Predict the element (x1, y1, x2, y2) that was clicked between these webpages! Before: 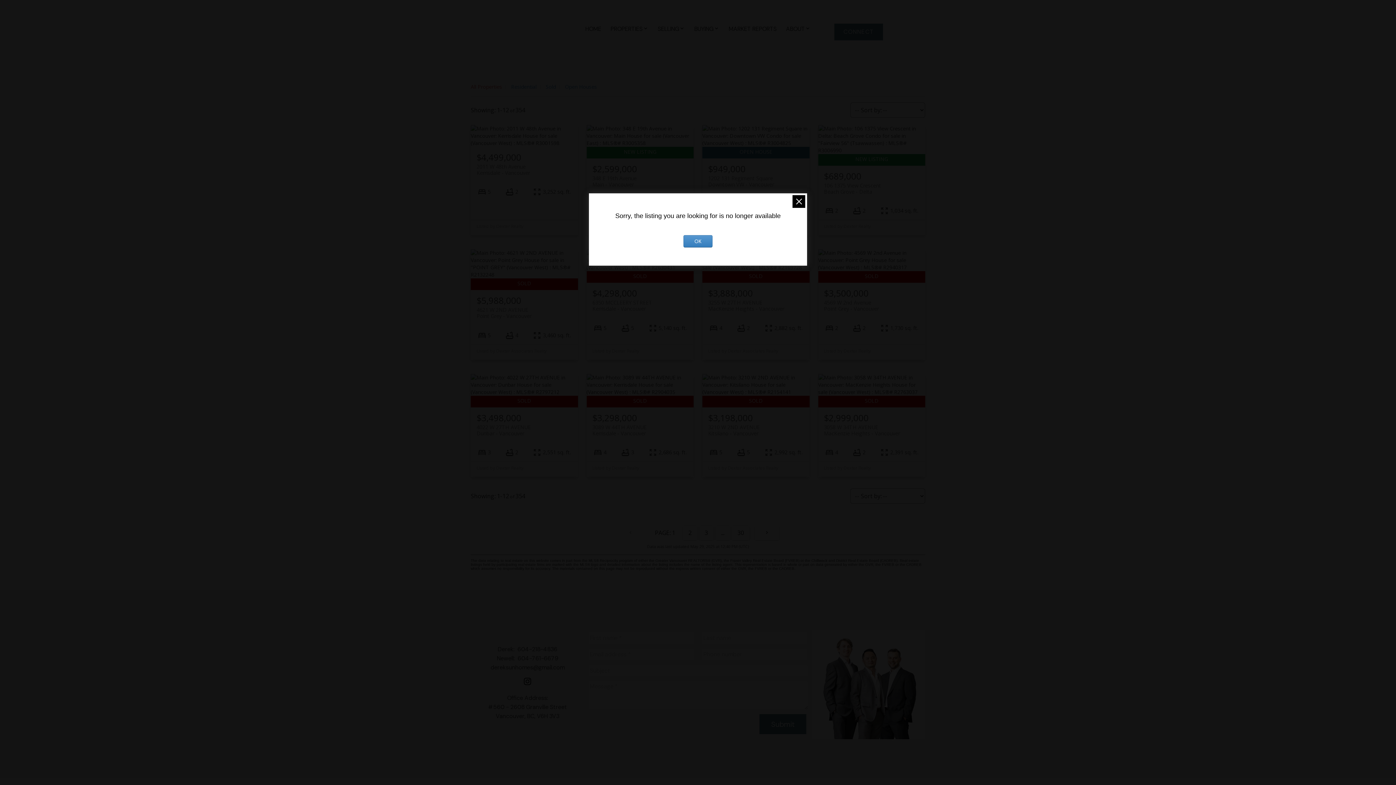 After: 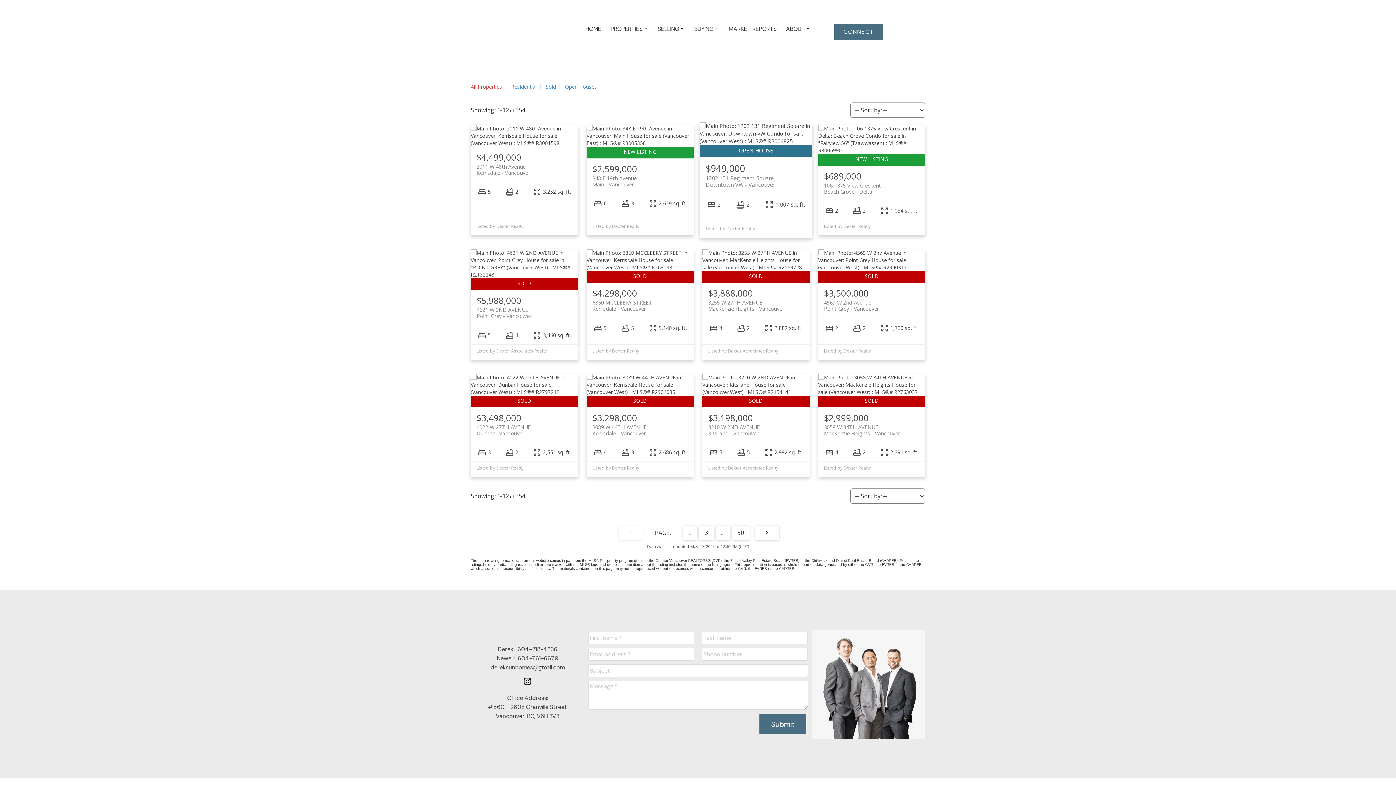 Action: bbox: (792, 195, 805, 208)